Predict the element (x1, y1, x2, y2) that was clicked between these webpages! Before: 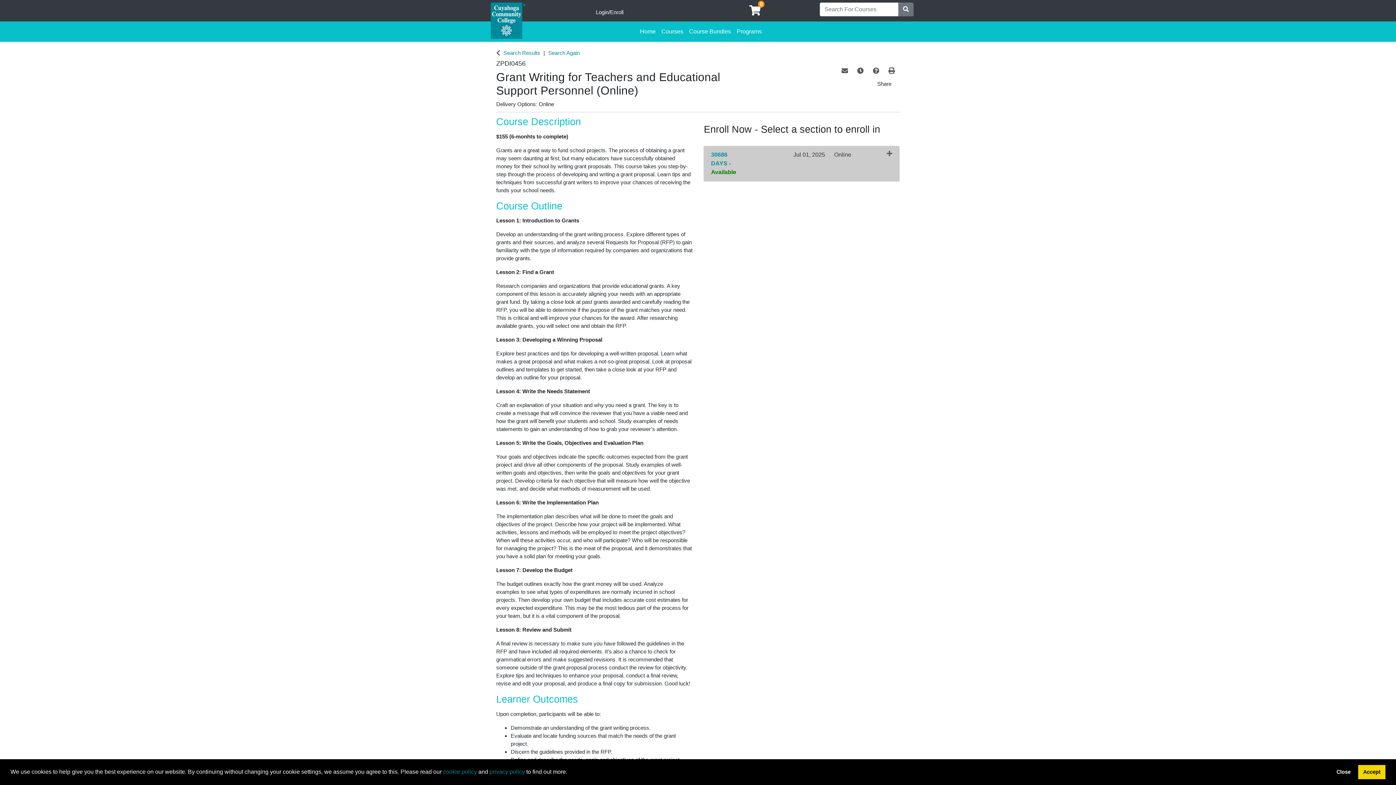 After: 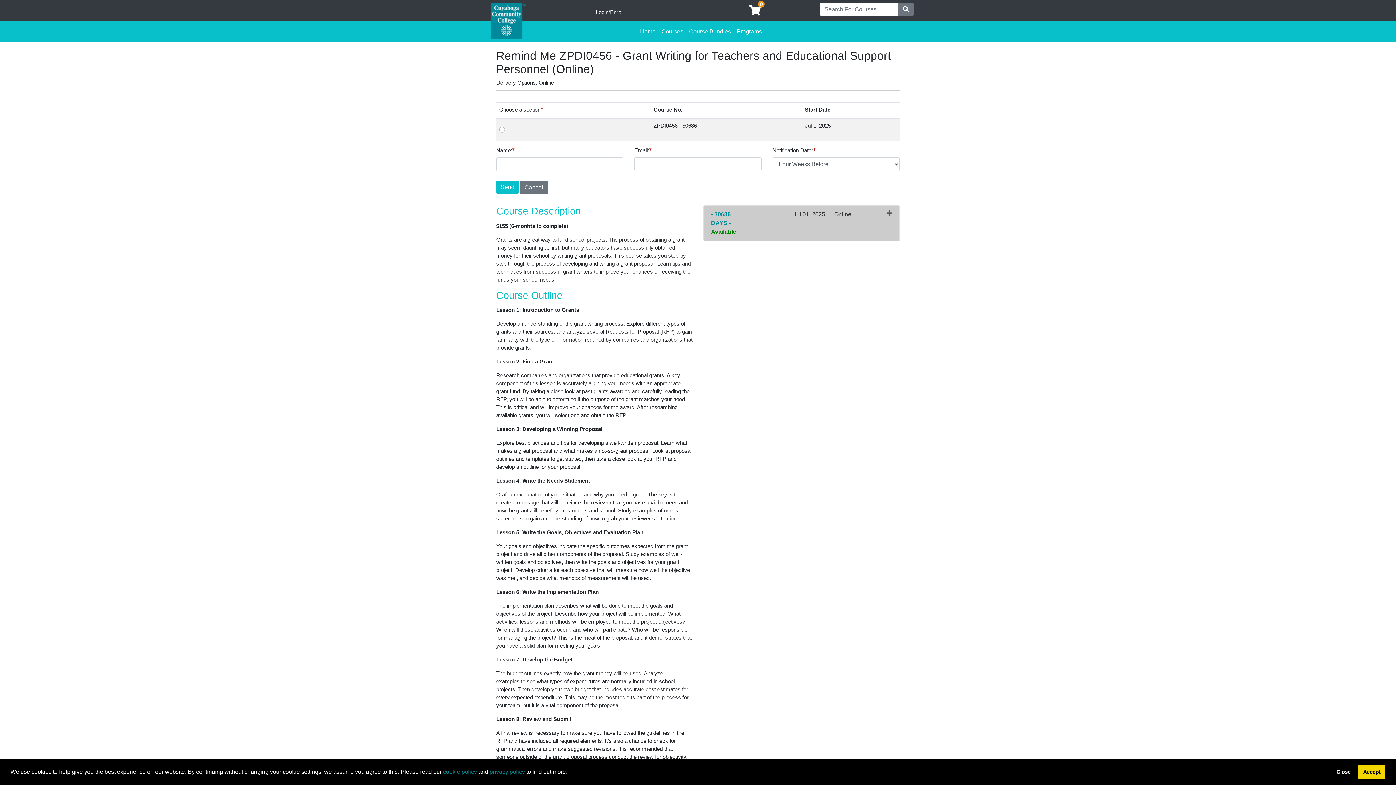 Action: label: Remind me of this course at a later date bbox: (852, 64, 868, 78)